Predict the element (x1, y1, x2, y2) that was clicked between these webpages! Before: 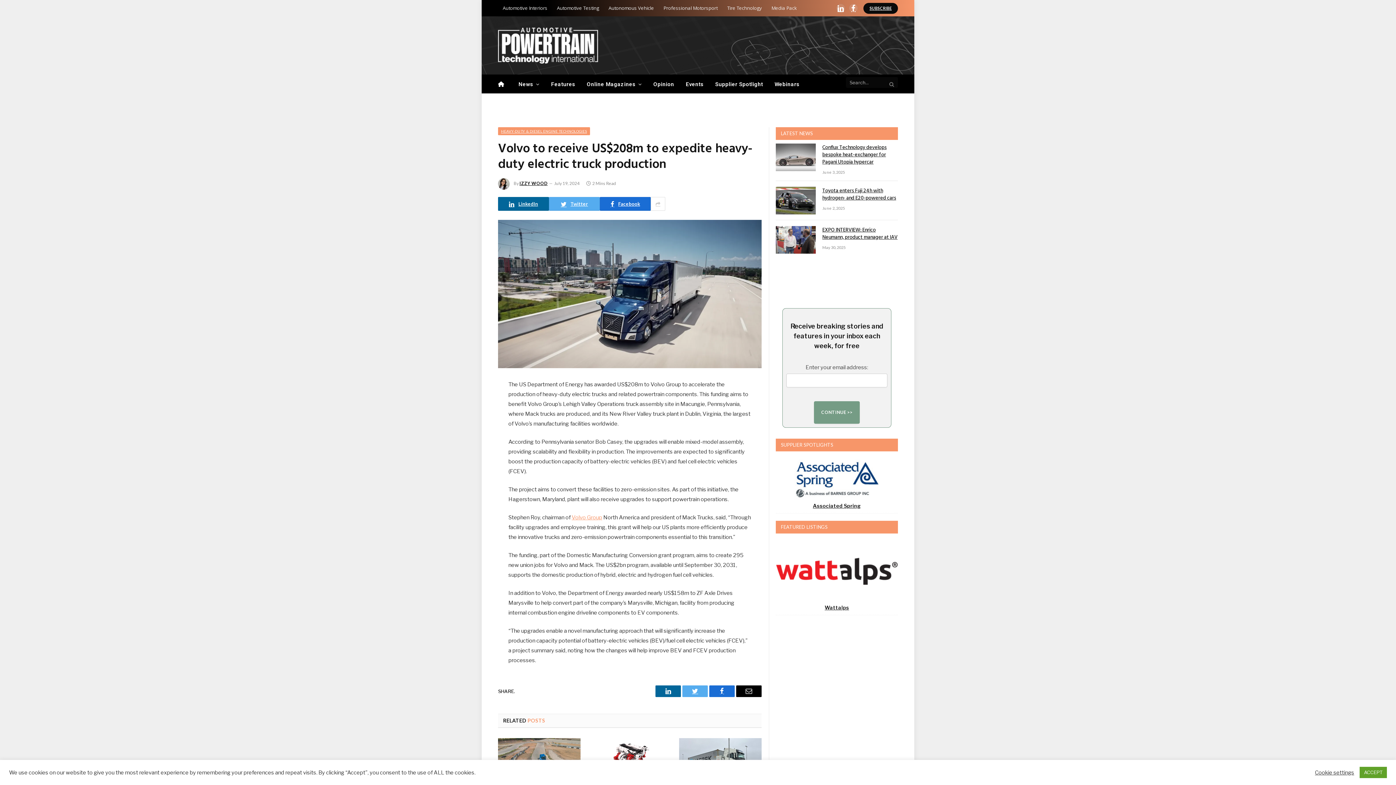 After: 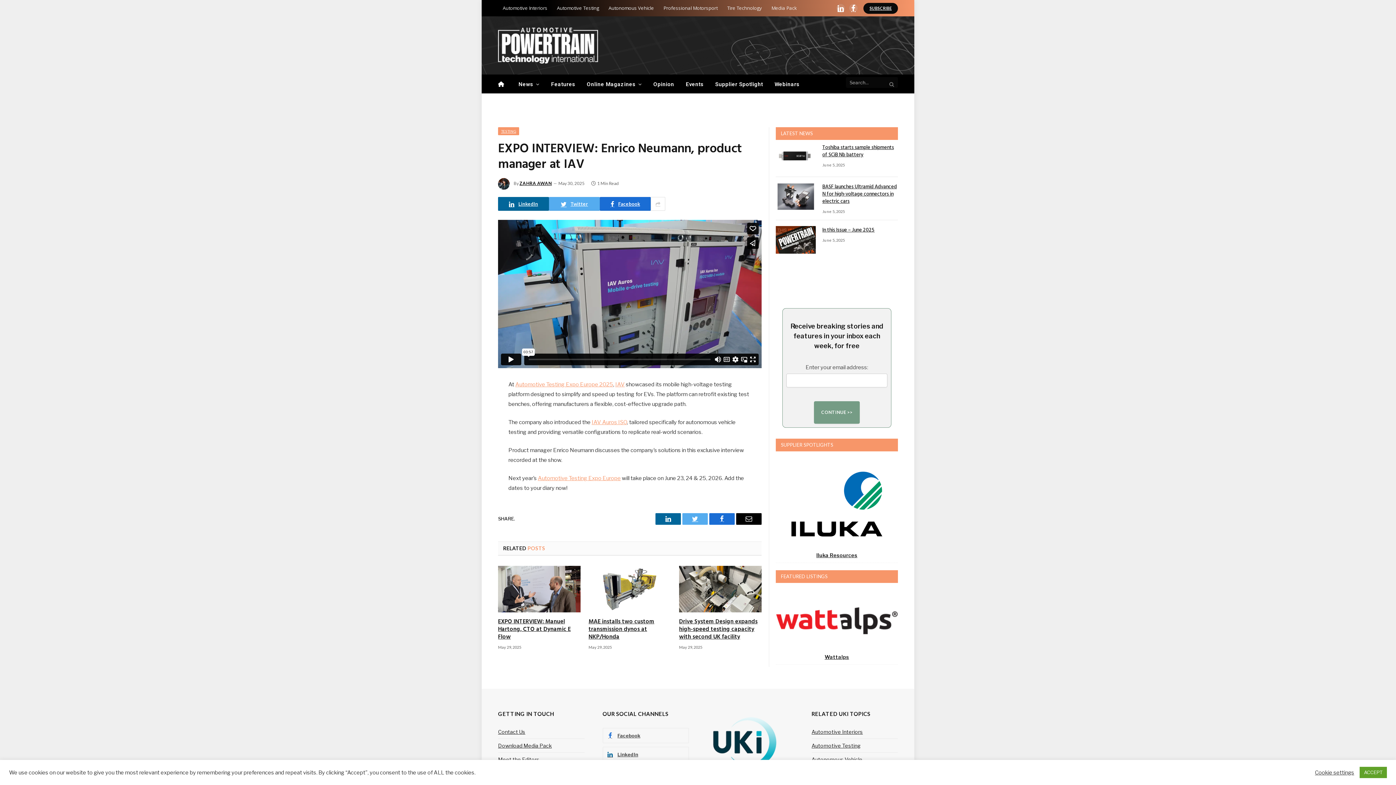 Action: bbox: (776, 226, 816, 253)